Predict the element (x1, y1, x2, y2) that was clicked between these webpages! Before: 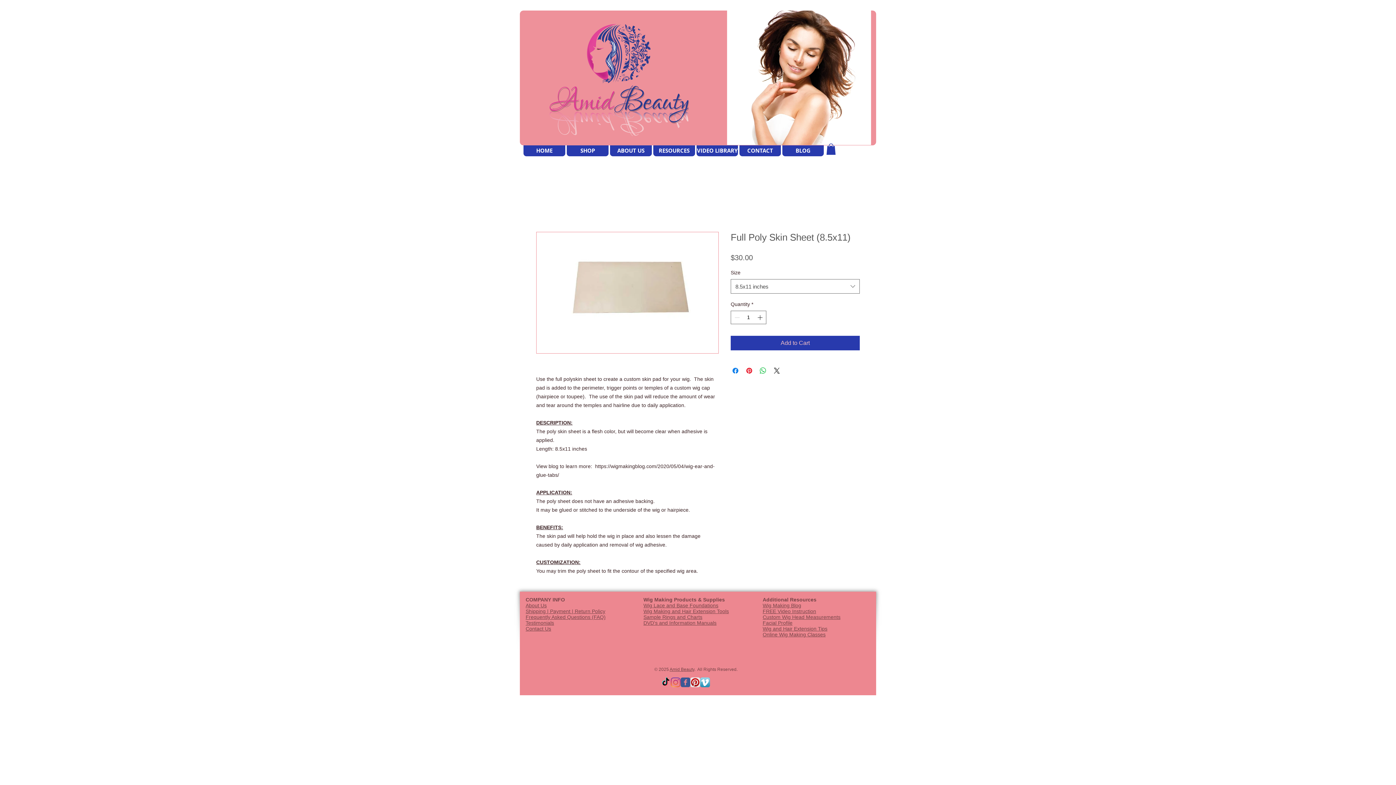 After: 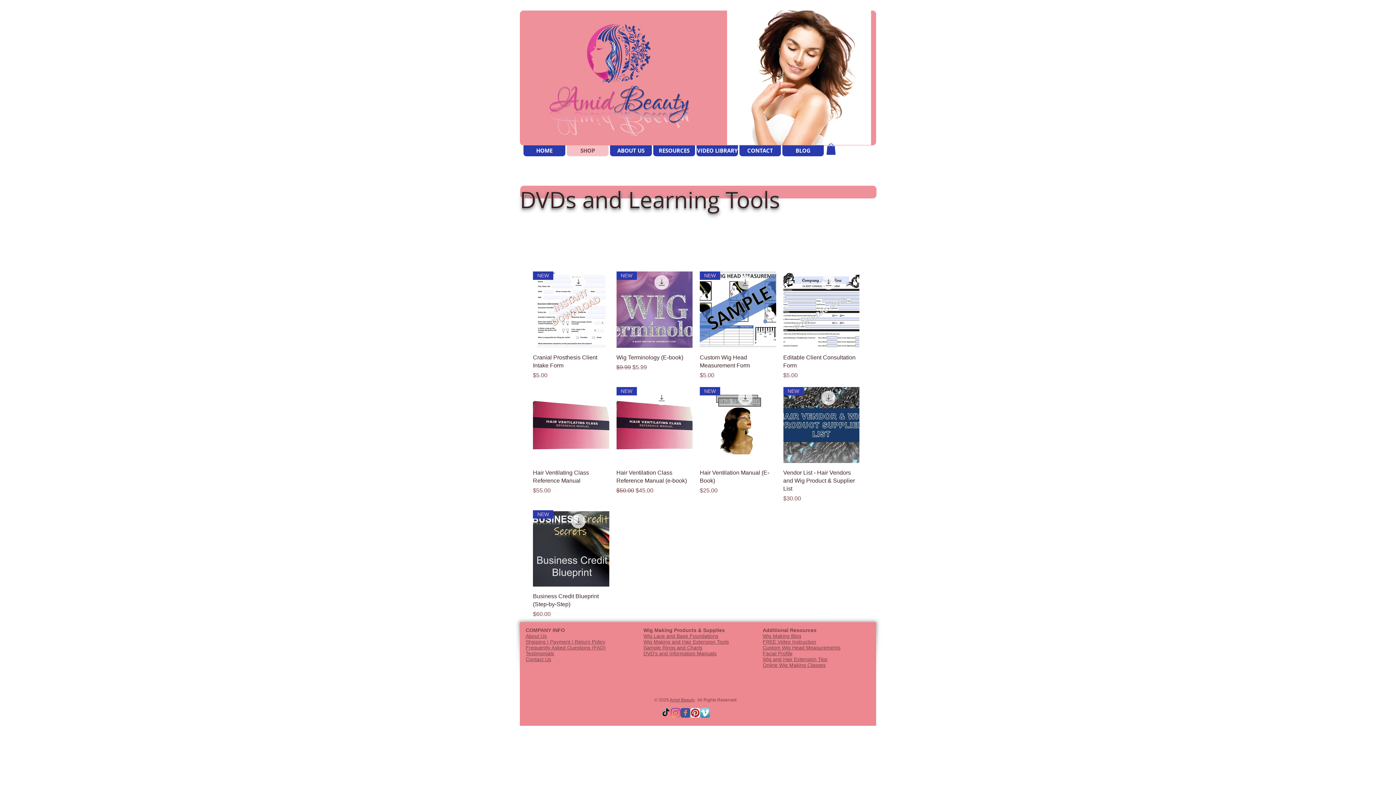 Action: bbox: (643, 620, 716, 626) label: DVD's and Information Manuals